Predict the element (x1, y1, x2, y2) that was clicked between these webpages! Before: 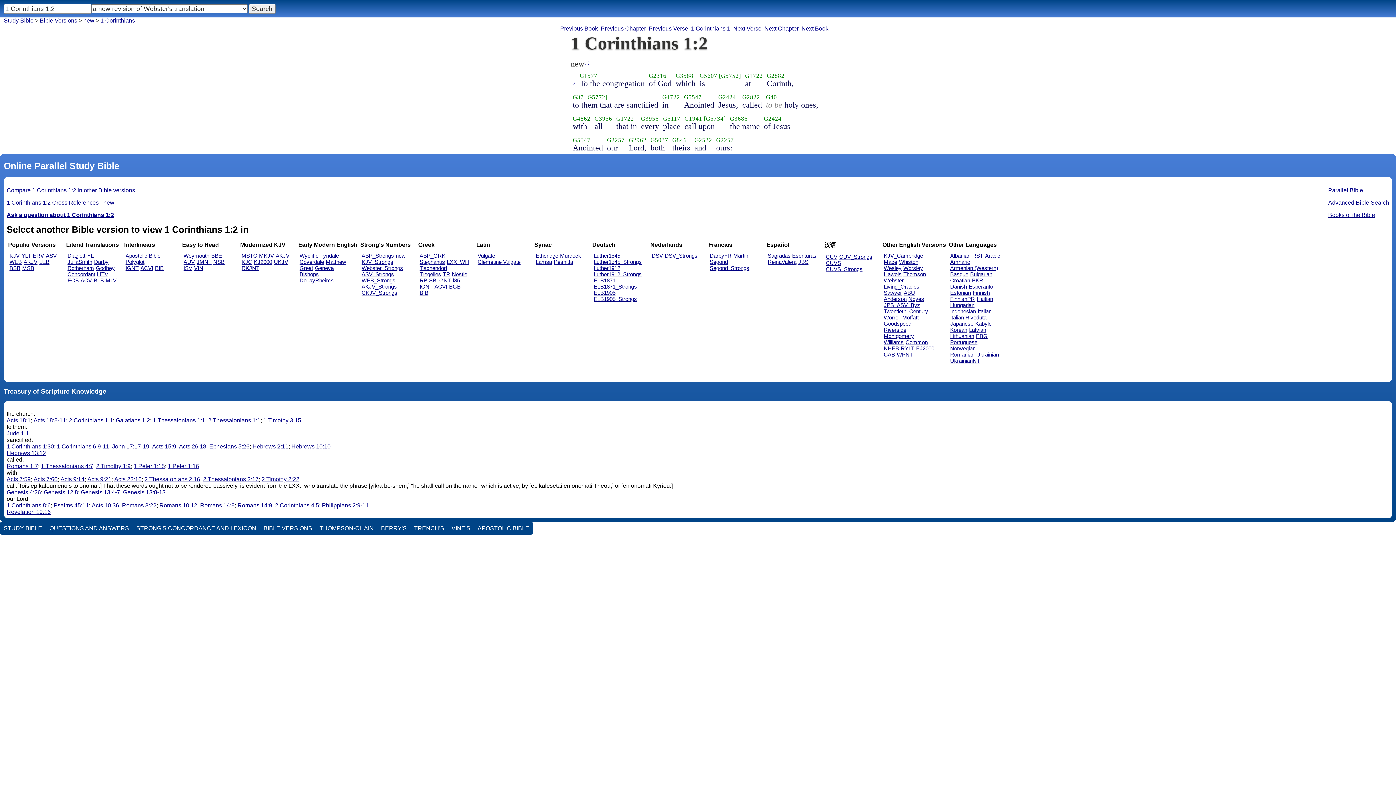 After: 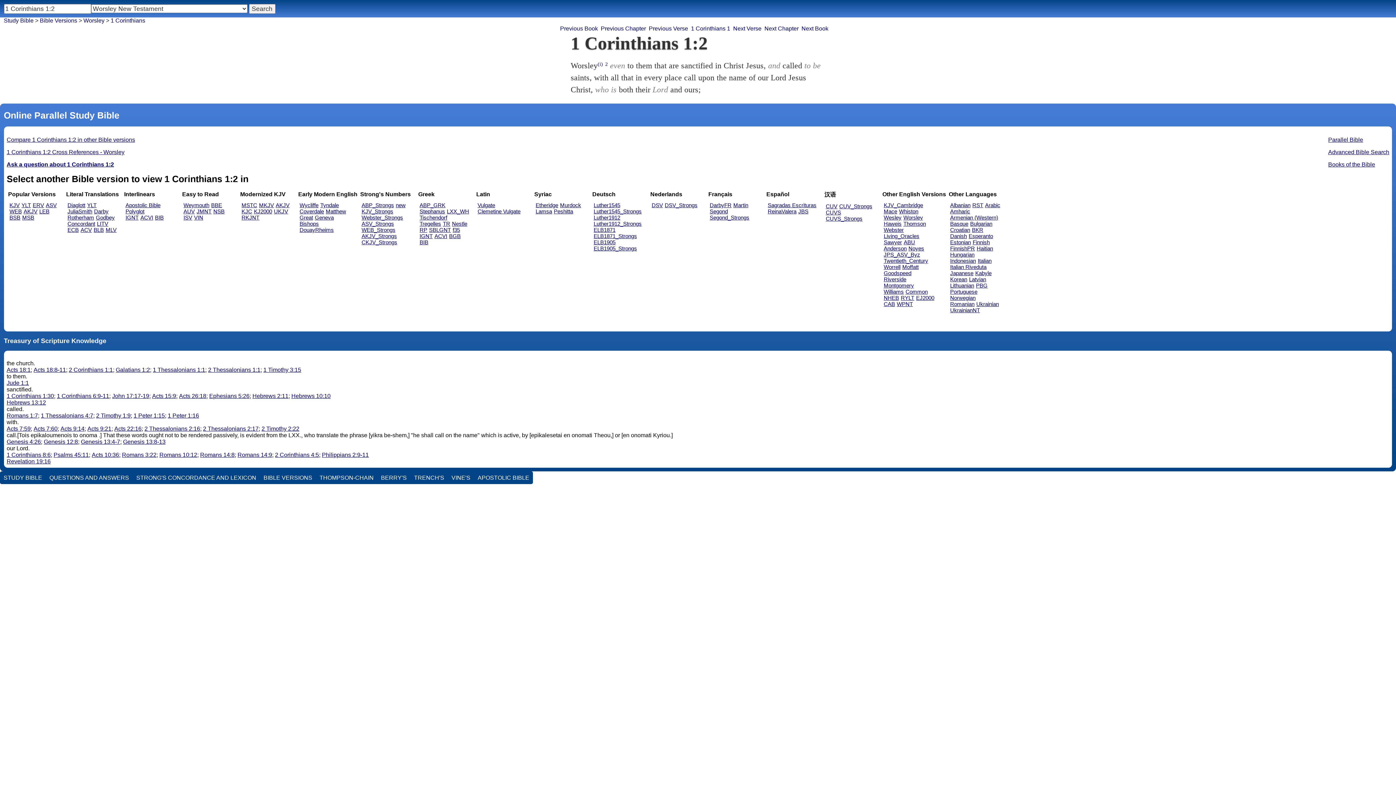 Action: bbox: (903, 265, 923, 271) label: Worsley